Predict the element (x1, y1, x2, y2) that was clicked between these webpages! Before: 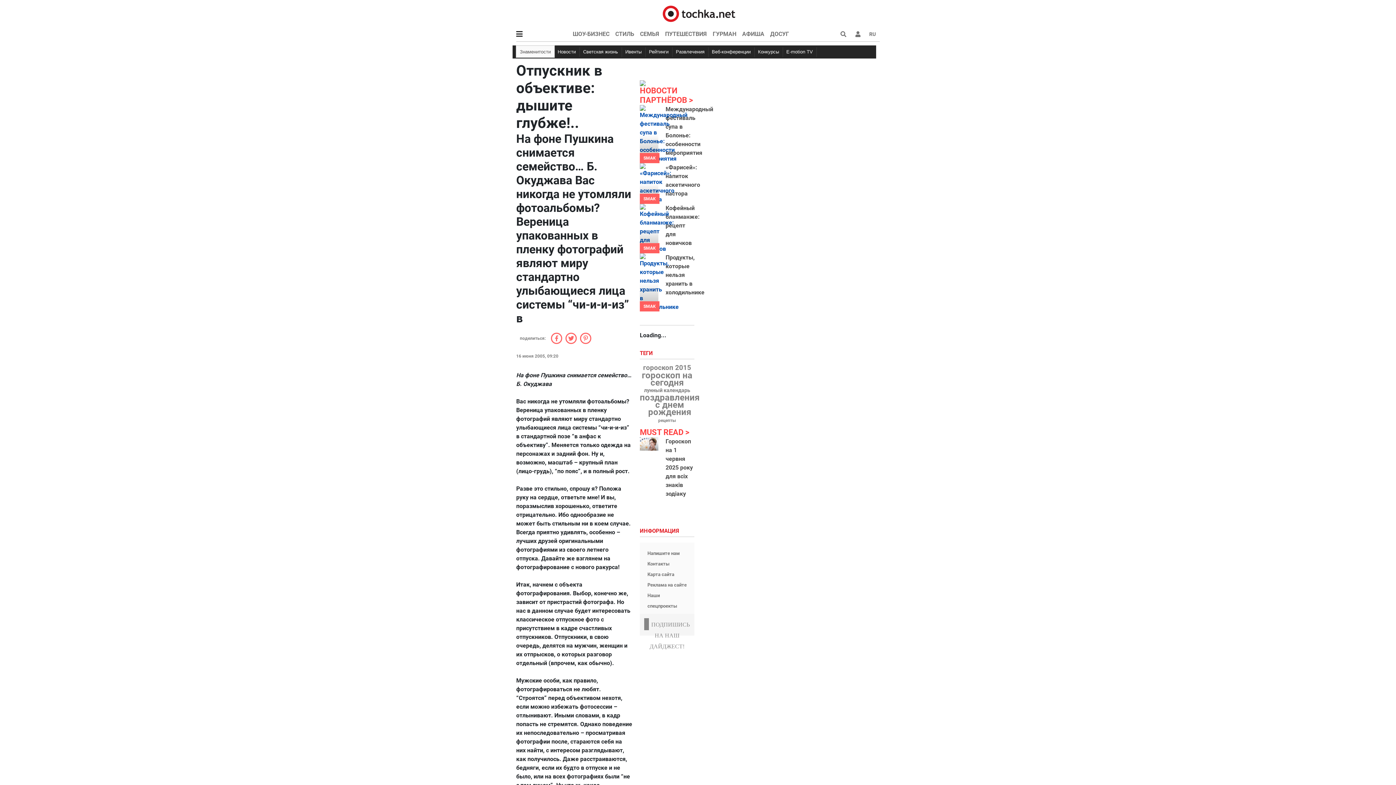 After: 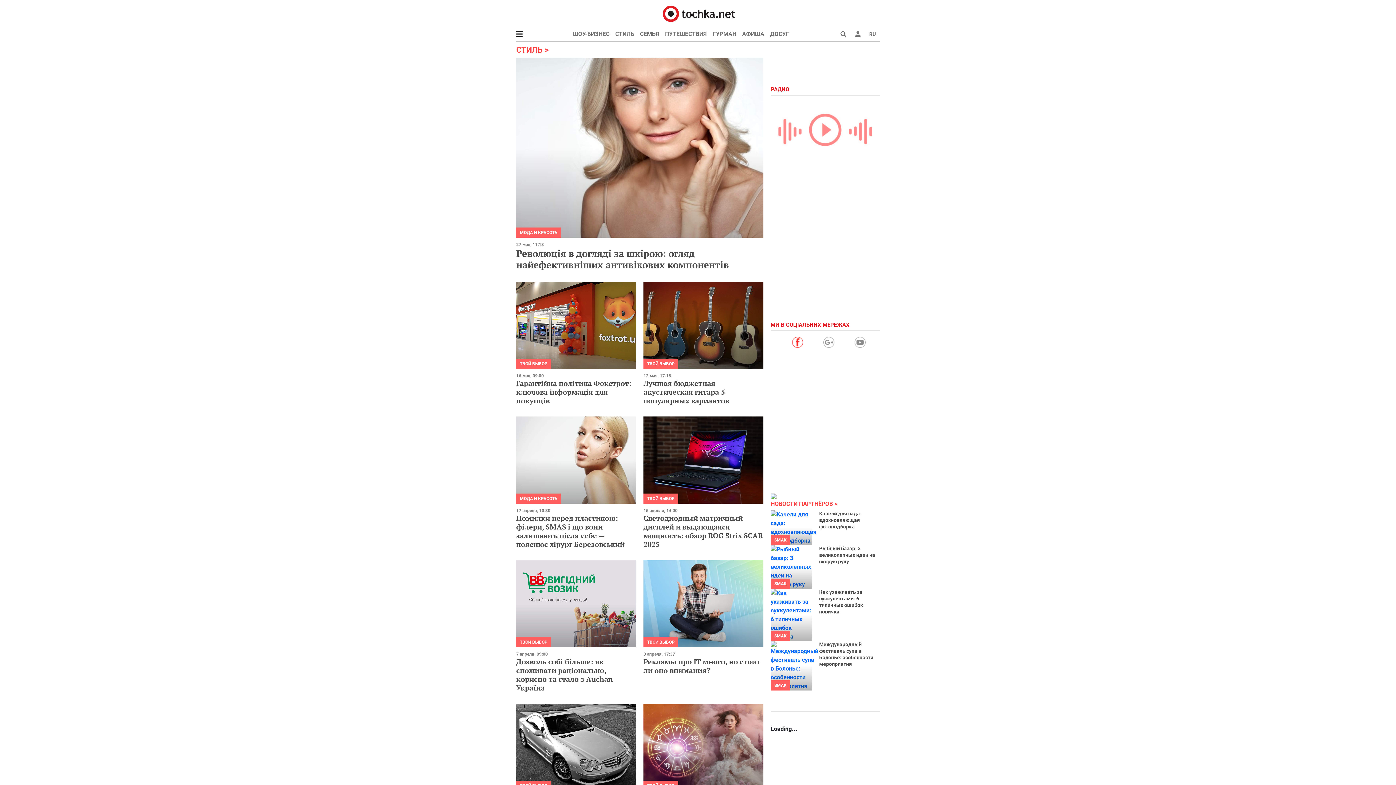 Action: label: СТИЛЬ bbox: (612, 26, 637, 41)